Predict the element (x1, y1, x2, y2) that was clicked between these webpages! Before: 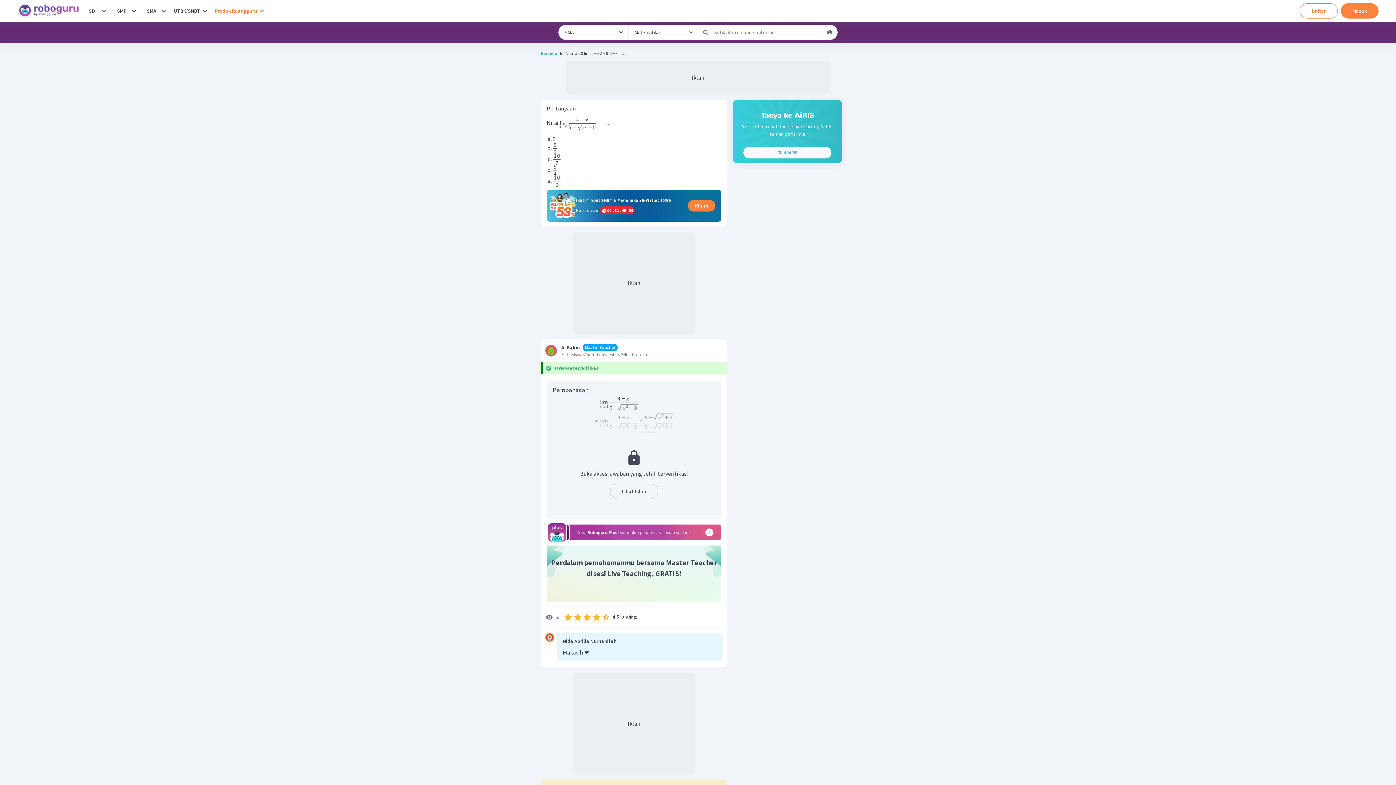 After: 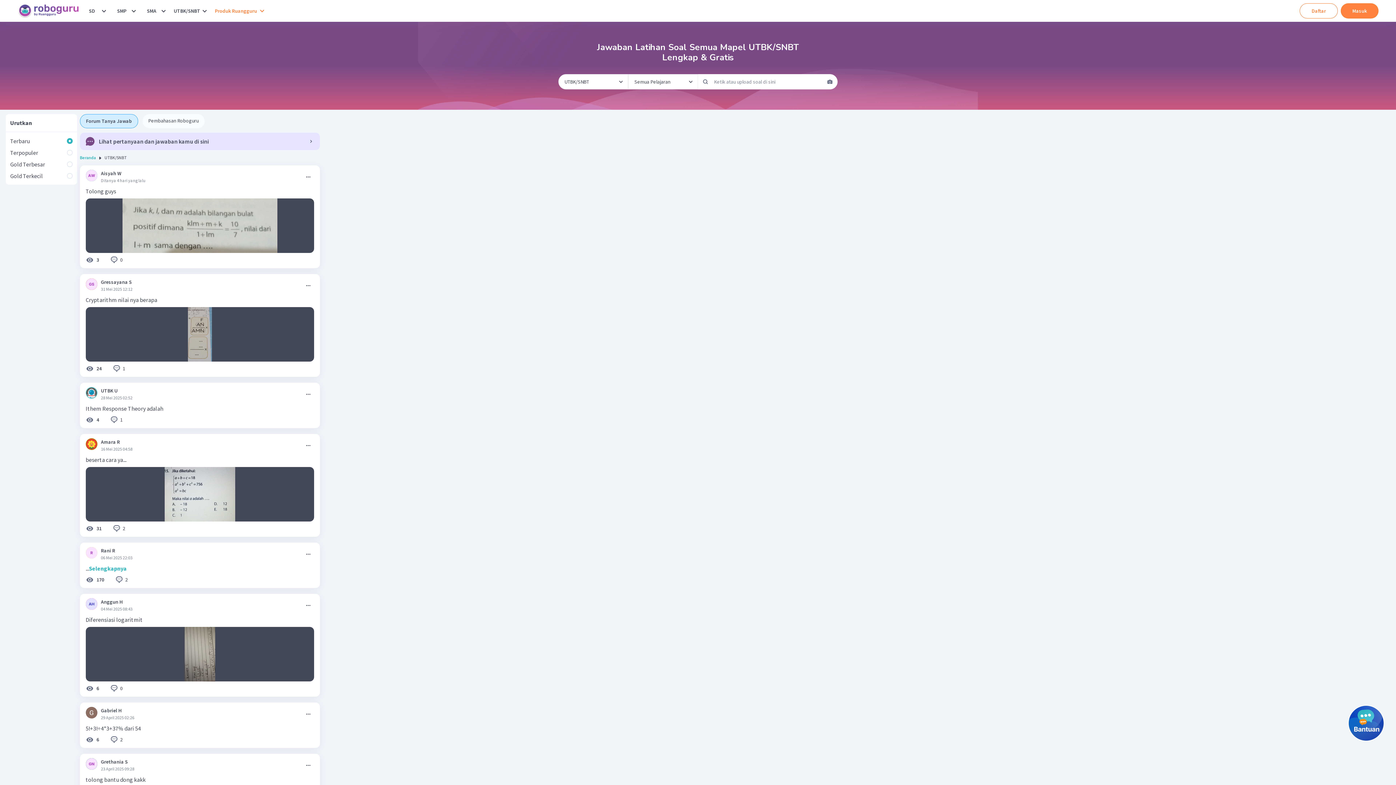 Action: label: UTBK/SNBT bbox: (173, 3, 200, 18)